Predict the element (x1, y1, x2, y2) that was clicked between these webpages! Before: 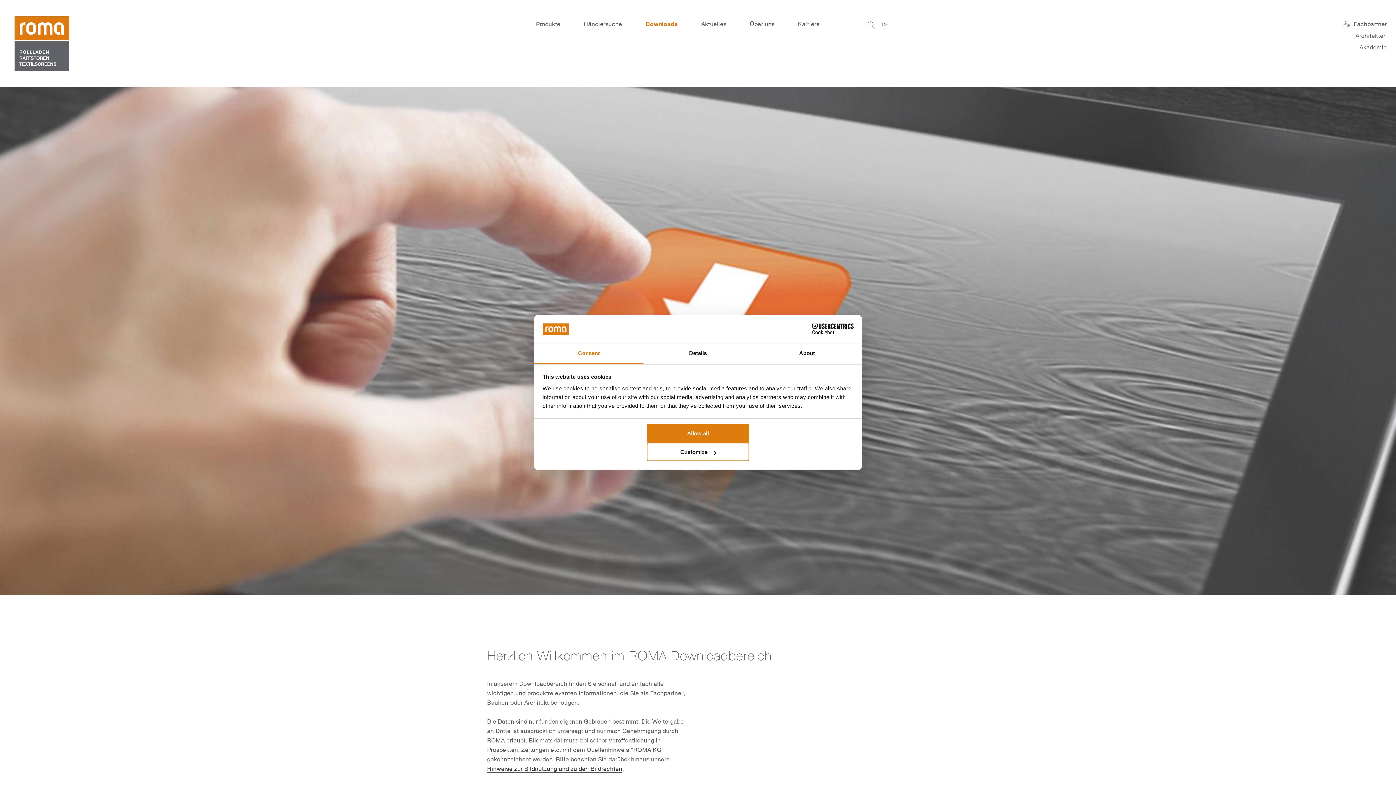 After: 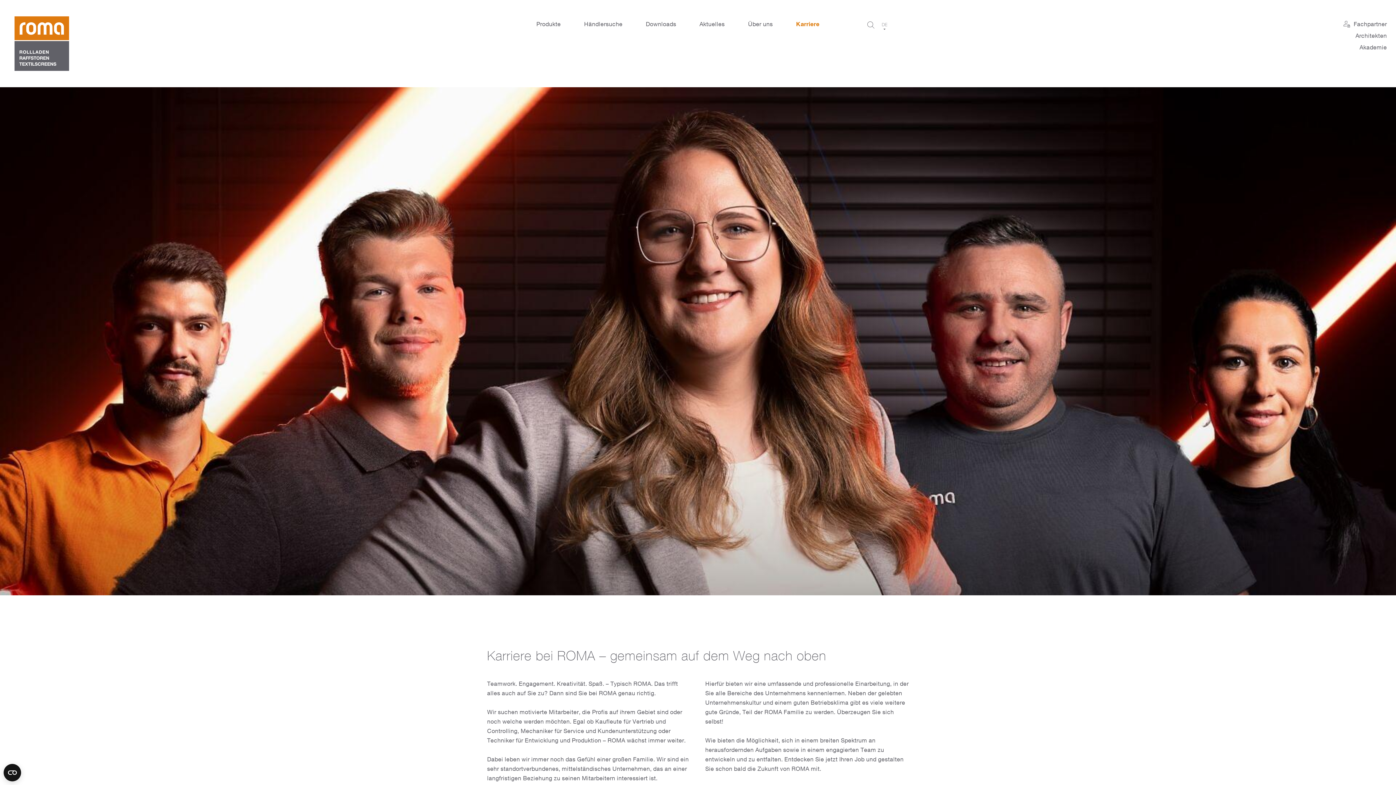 Action: label: Karriere bbox: (787, 18, 830, 29)